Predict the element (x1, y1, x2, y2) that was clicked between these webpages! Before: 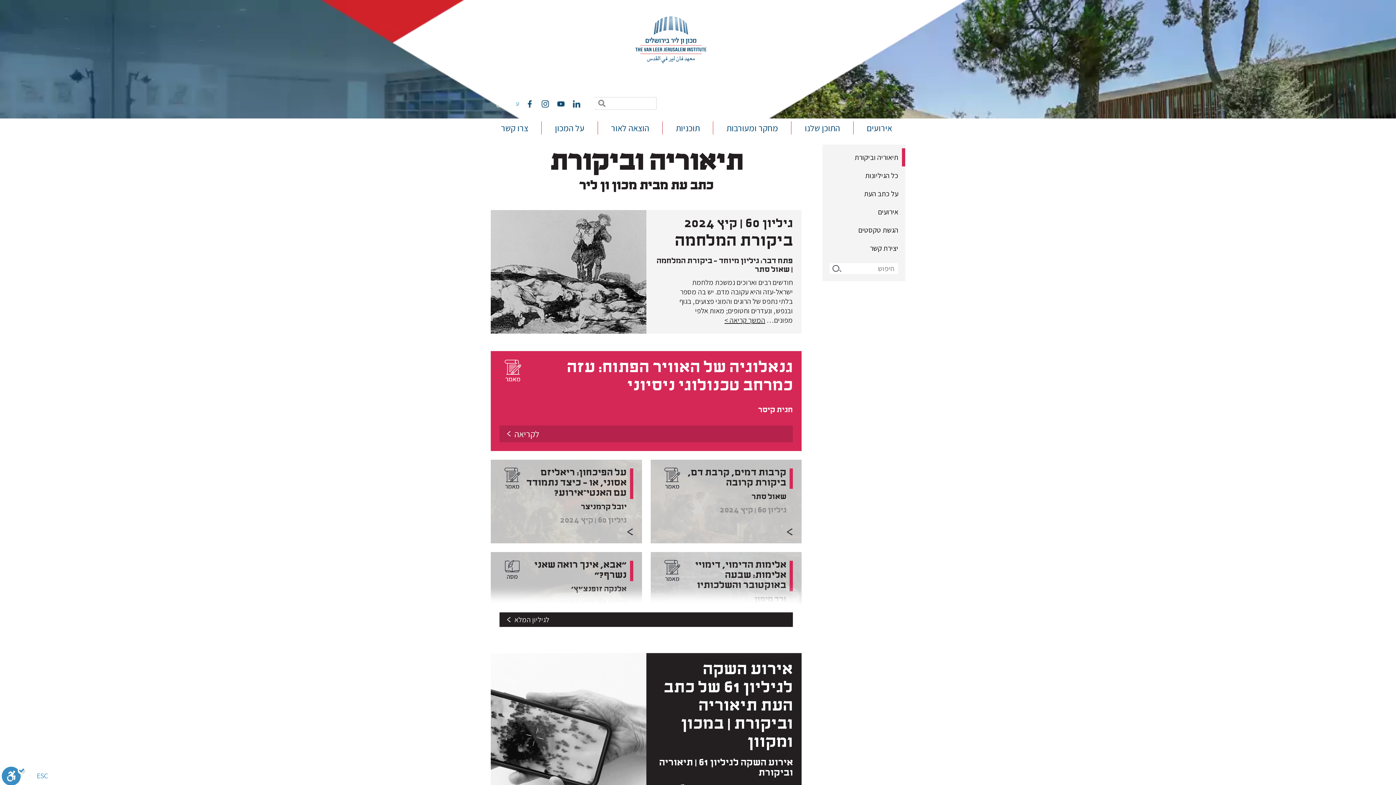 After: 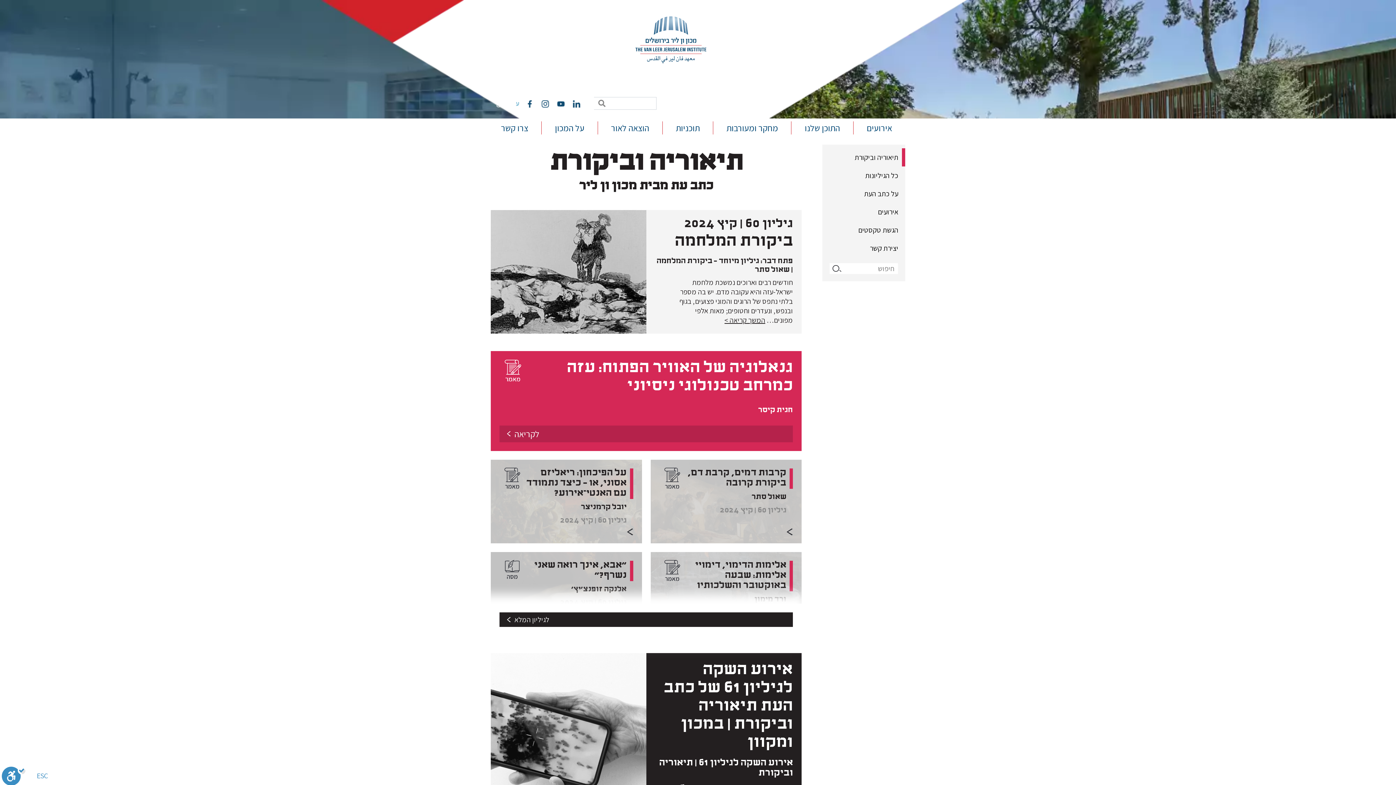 Action: bbox: (522, 97, 538, 109)